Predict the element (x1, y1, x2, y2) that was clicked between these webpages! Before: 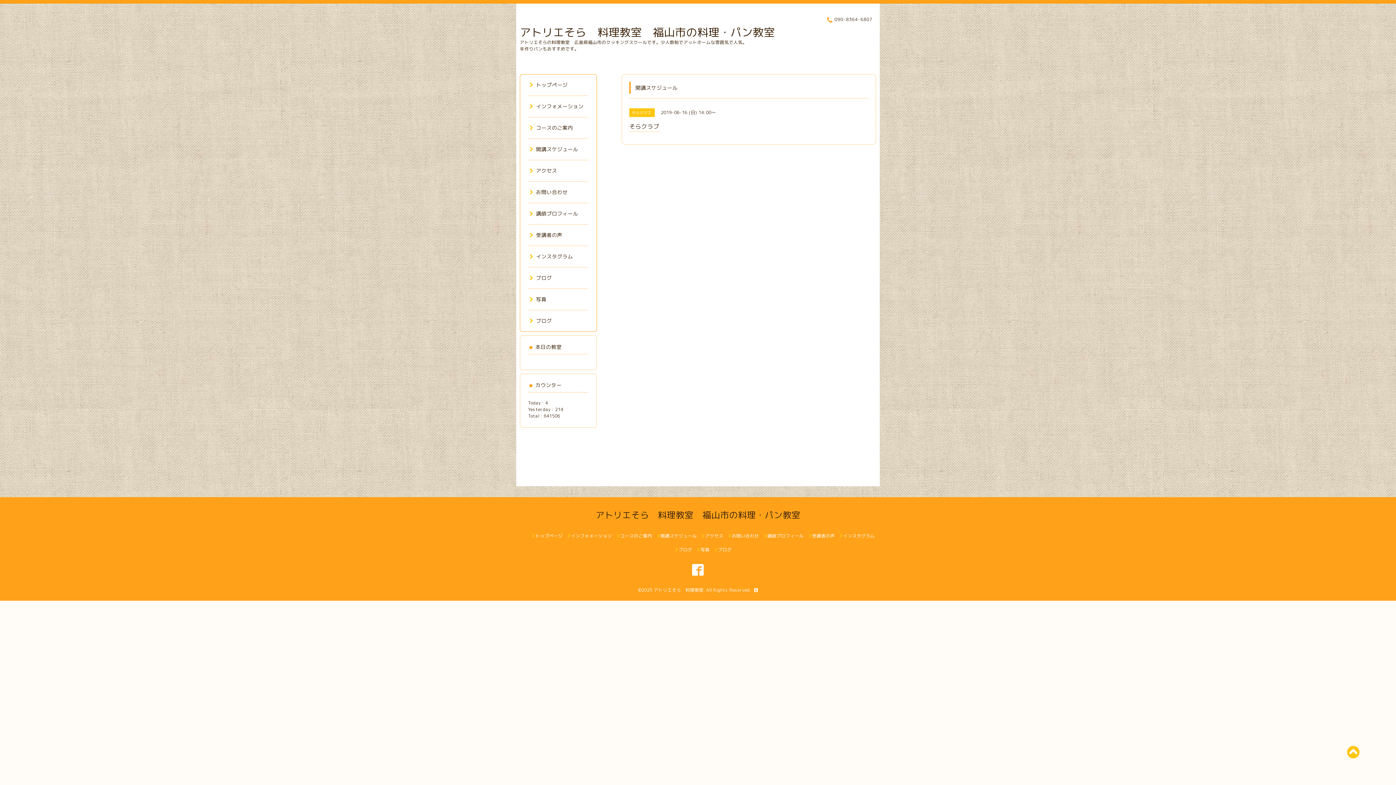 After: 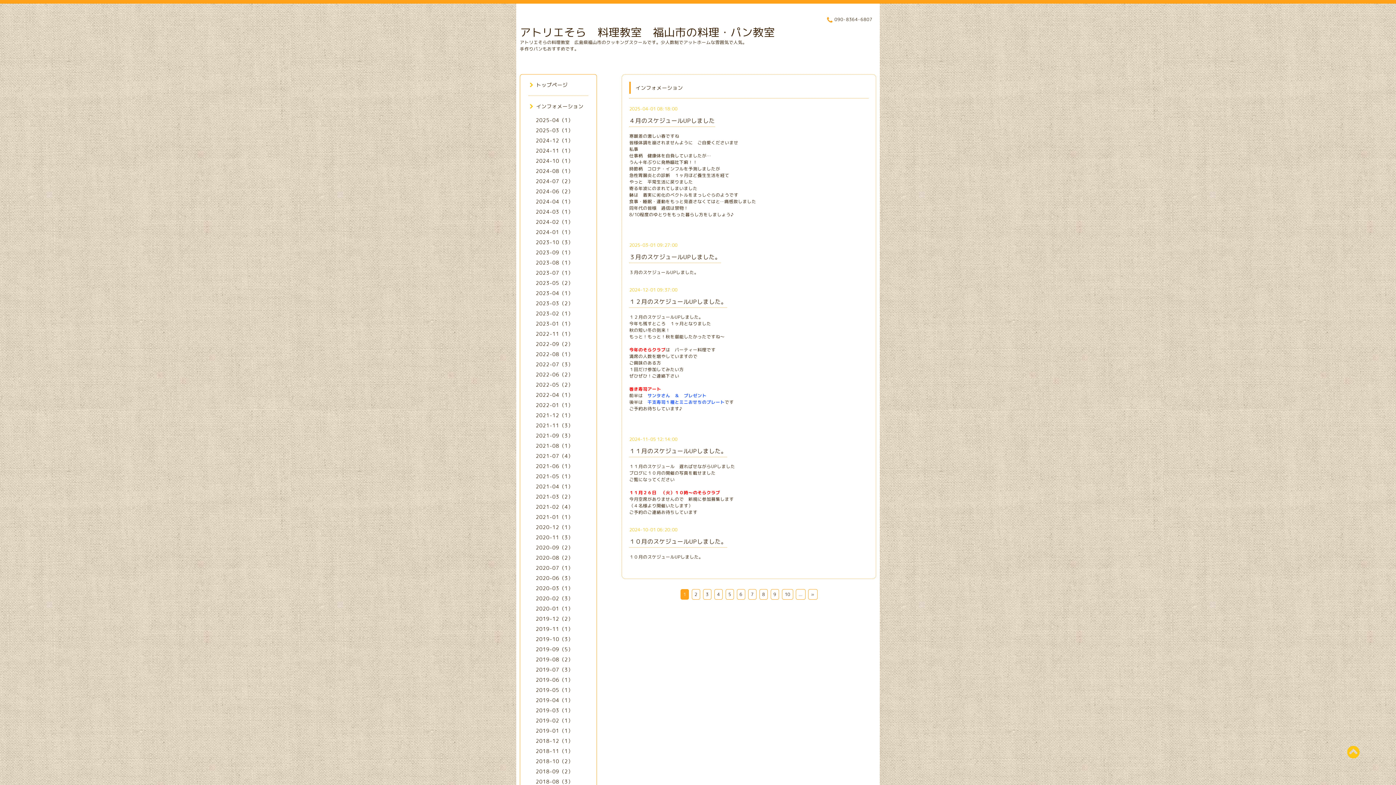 Action: label: インフォメーション bbox: (528, 102, 583, 109)